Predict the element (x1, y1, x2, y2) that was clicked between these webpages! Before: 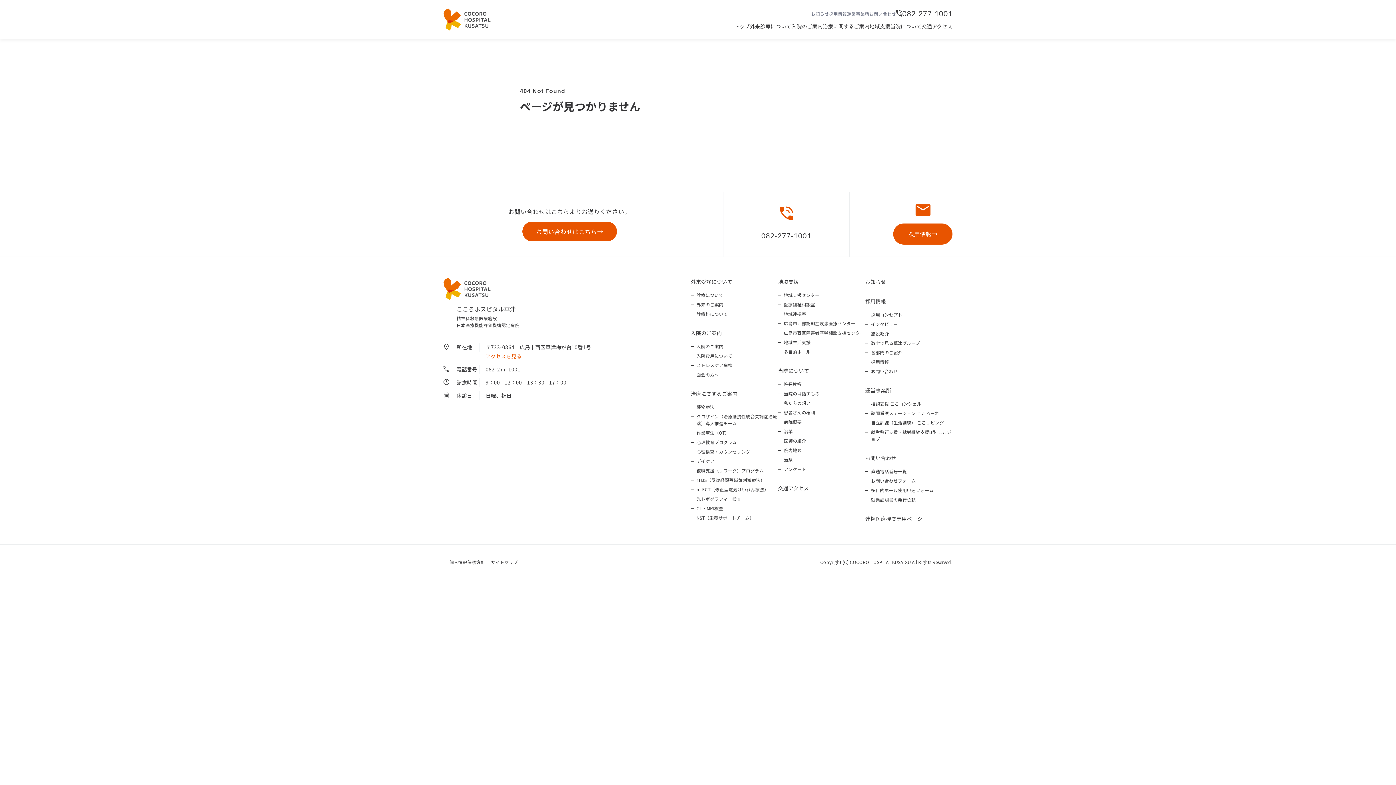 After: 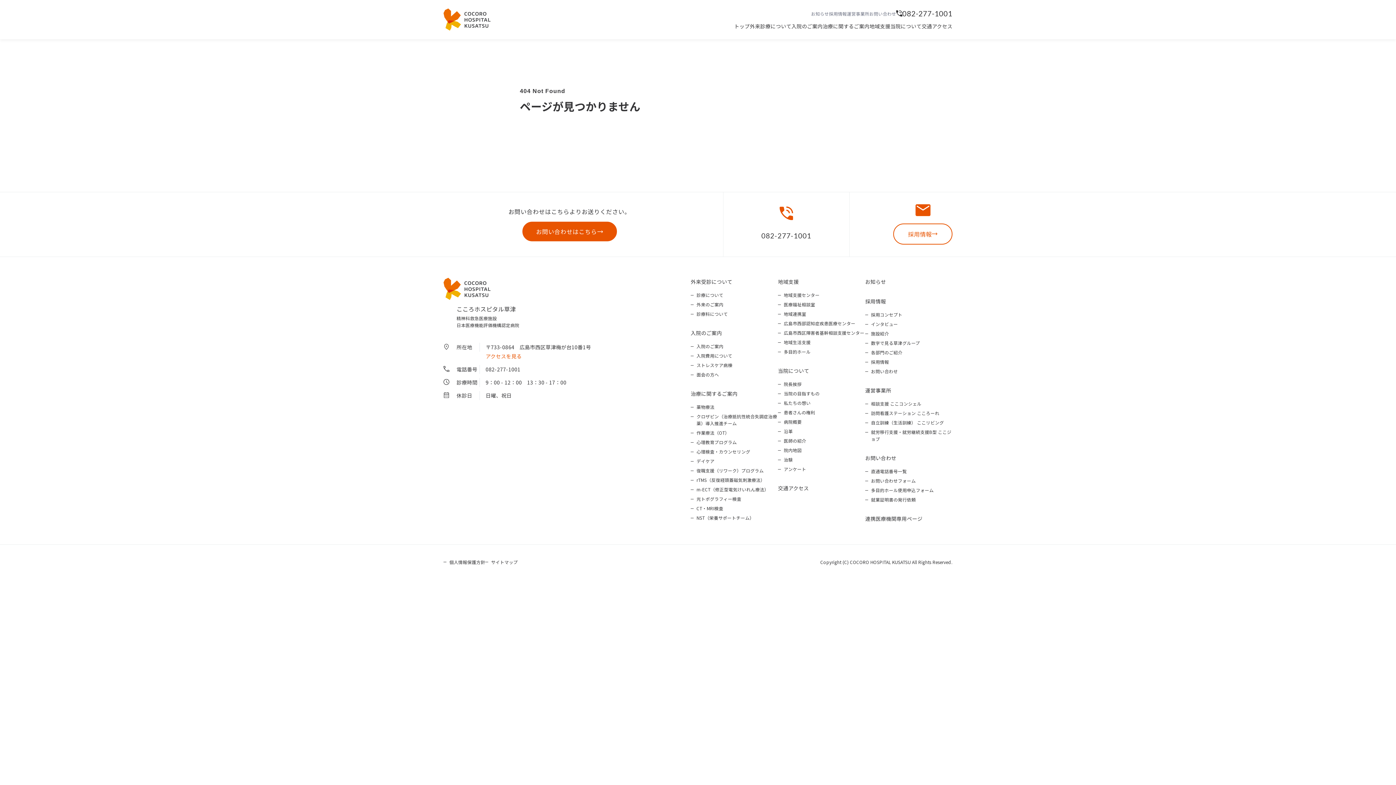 Action: bbox: (893, 223, 952, 244) label: 採用情報